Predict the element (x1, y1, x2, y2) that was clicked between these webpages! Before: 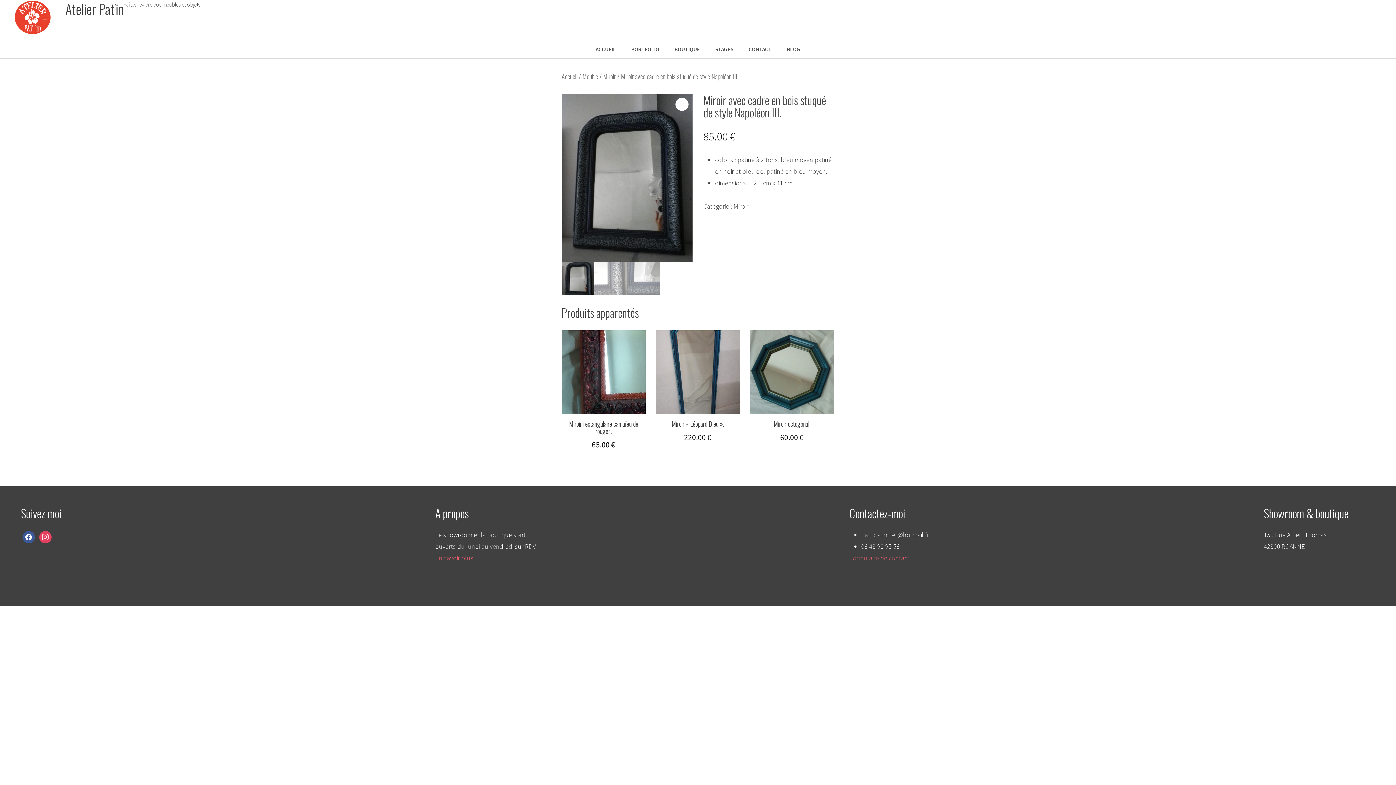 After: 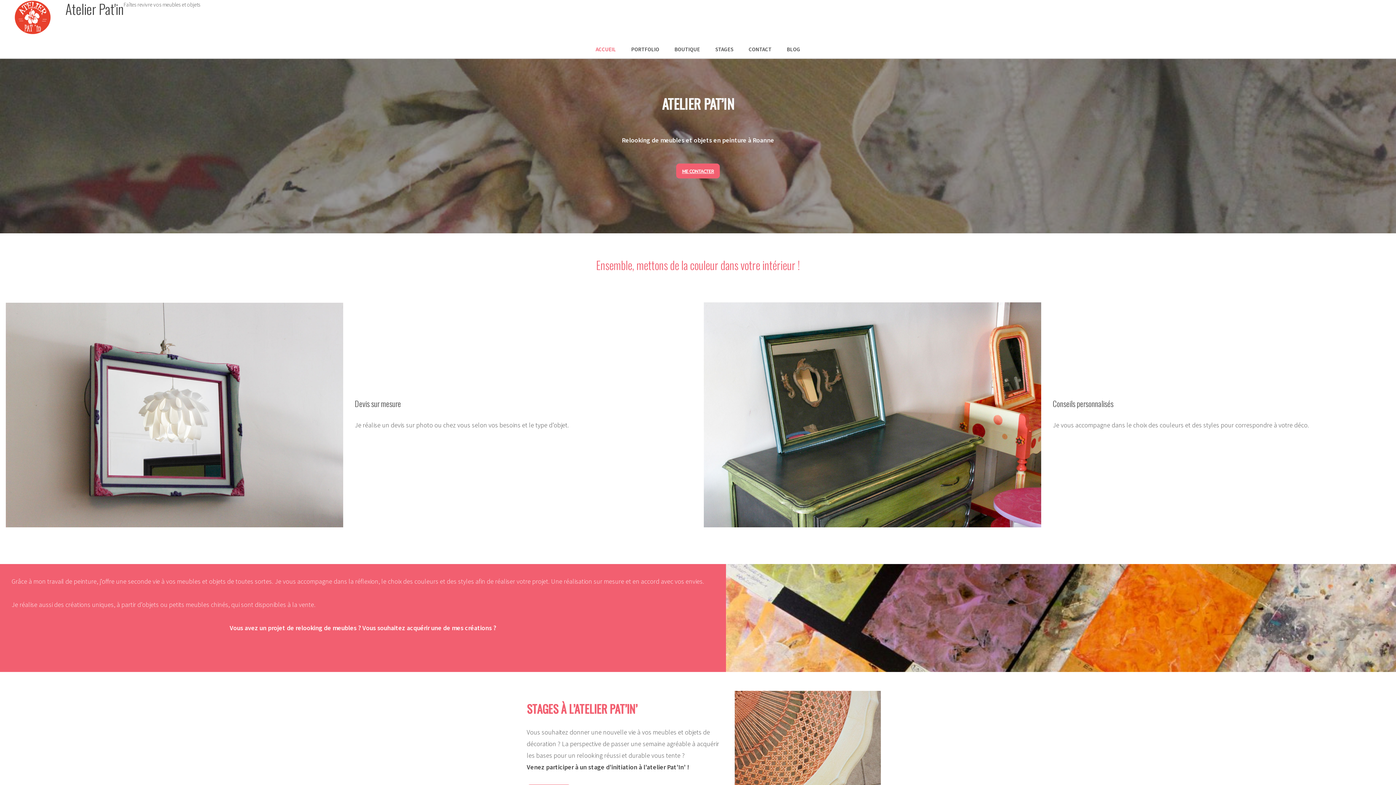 Action: bbox: (65, -1, 123, 18) label: Atelier Pat'in